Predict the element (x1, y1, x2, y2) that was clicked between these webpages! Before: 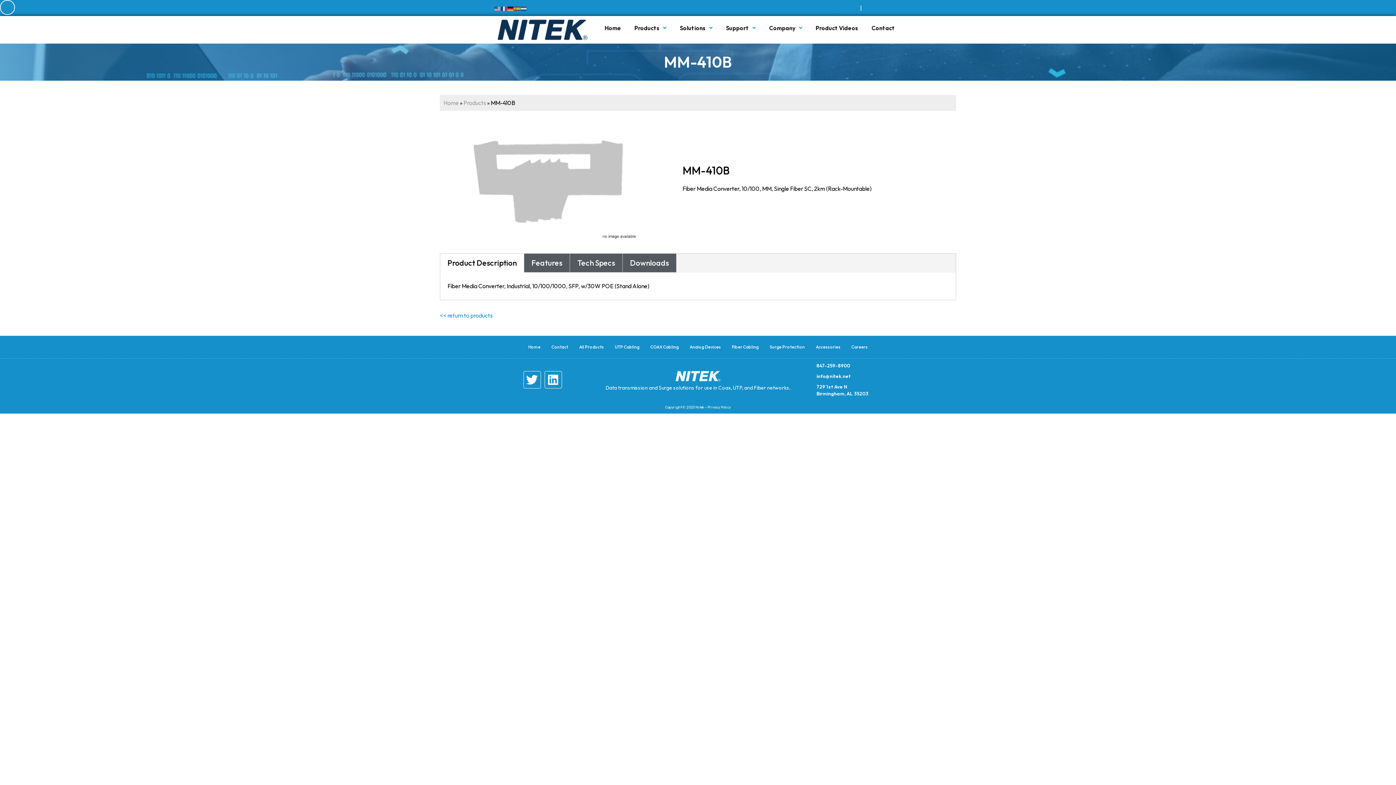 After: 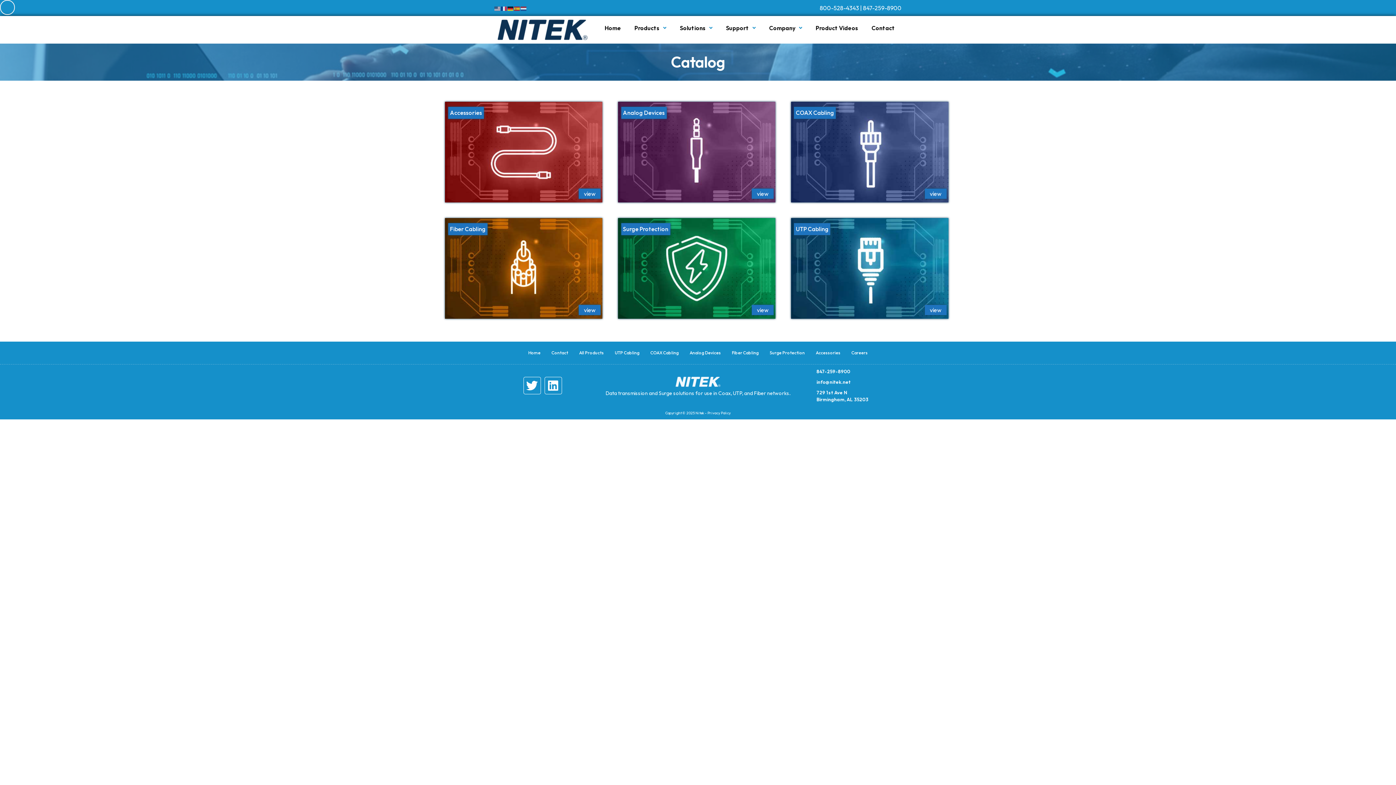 Action: label: << return to products bbox: (440, 312, 492, 319)